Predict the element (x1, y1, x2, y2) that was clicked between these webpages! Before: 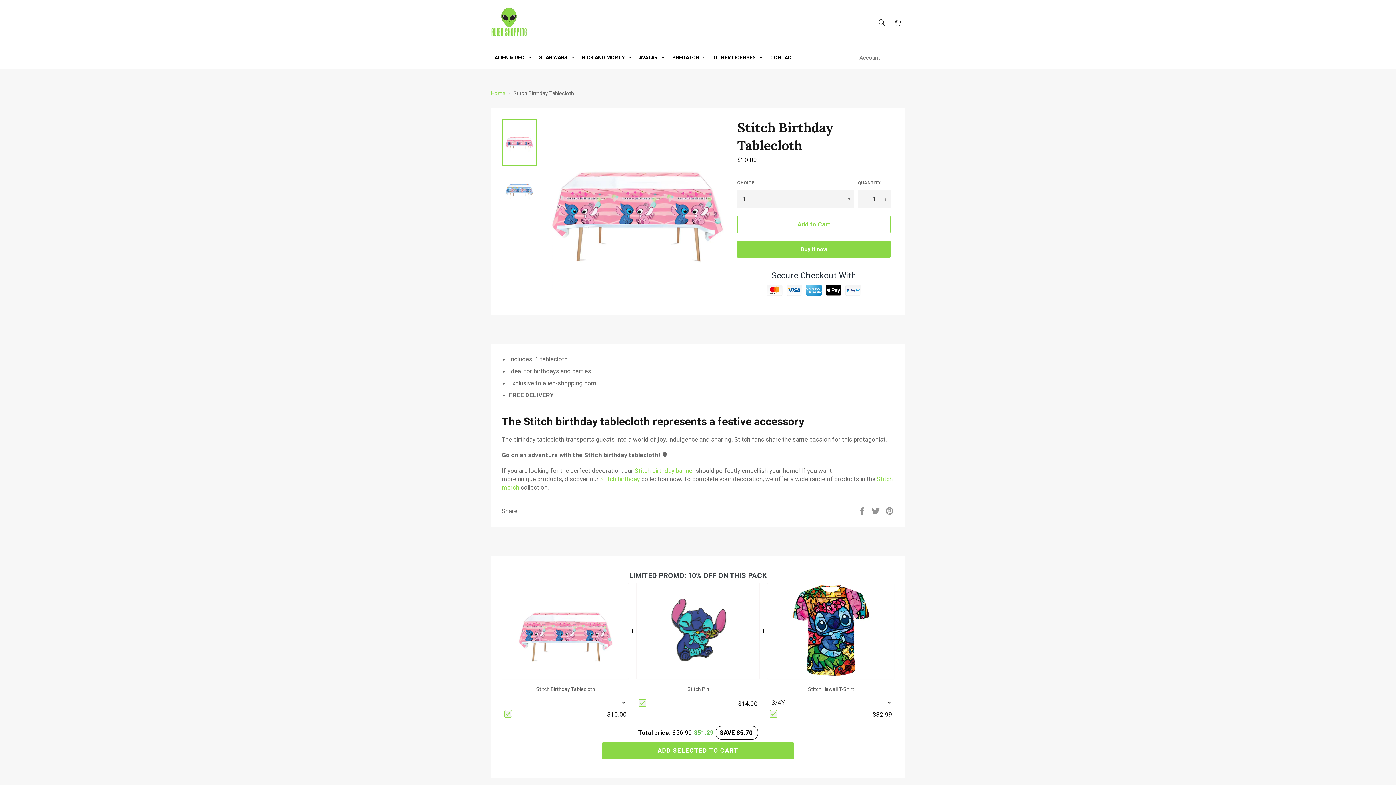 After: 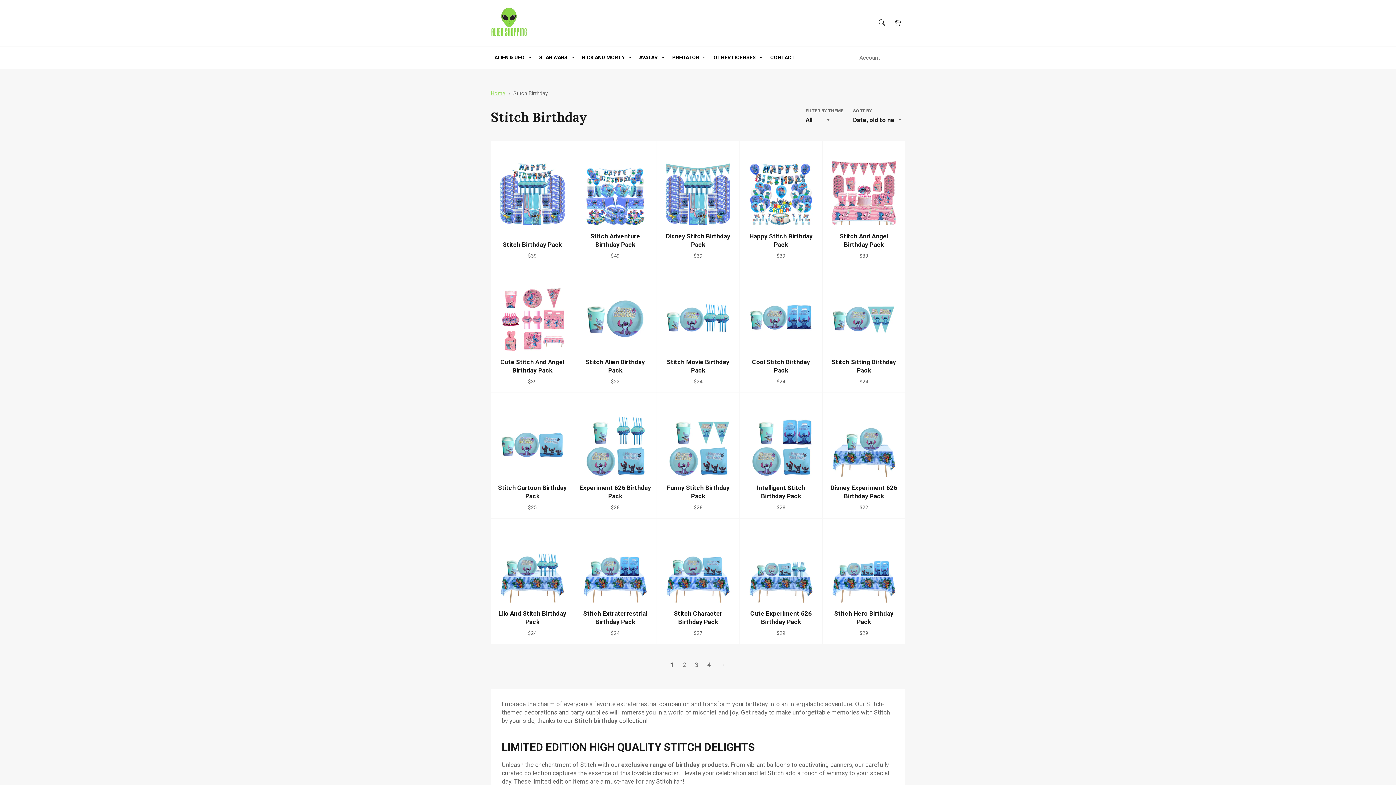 Action: bbox: (600, 475, 640, 482) label: Stitch birthday